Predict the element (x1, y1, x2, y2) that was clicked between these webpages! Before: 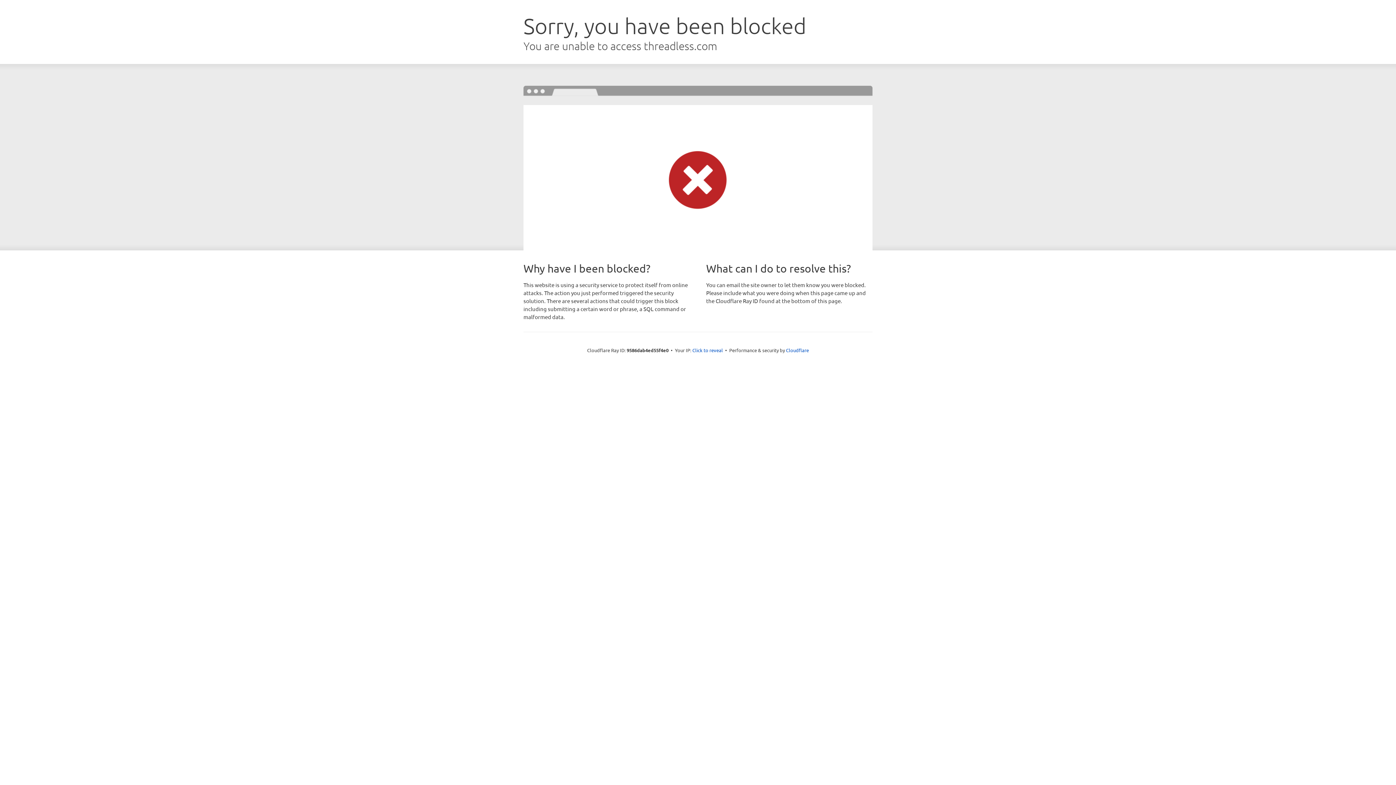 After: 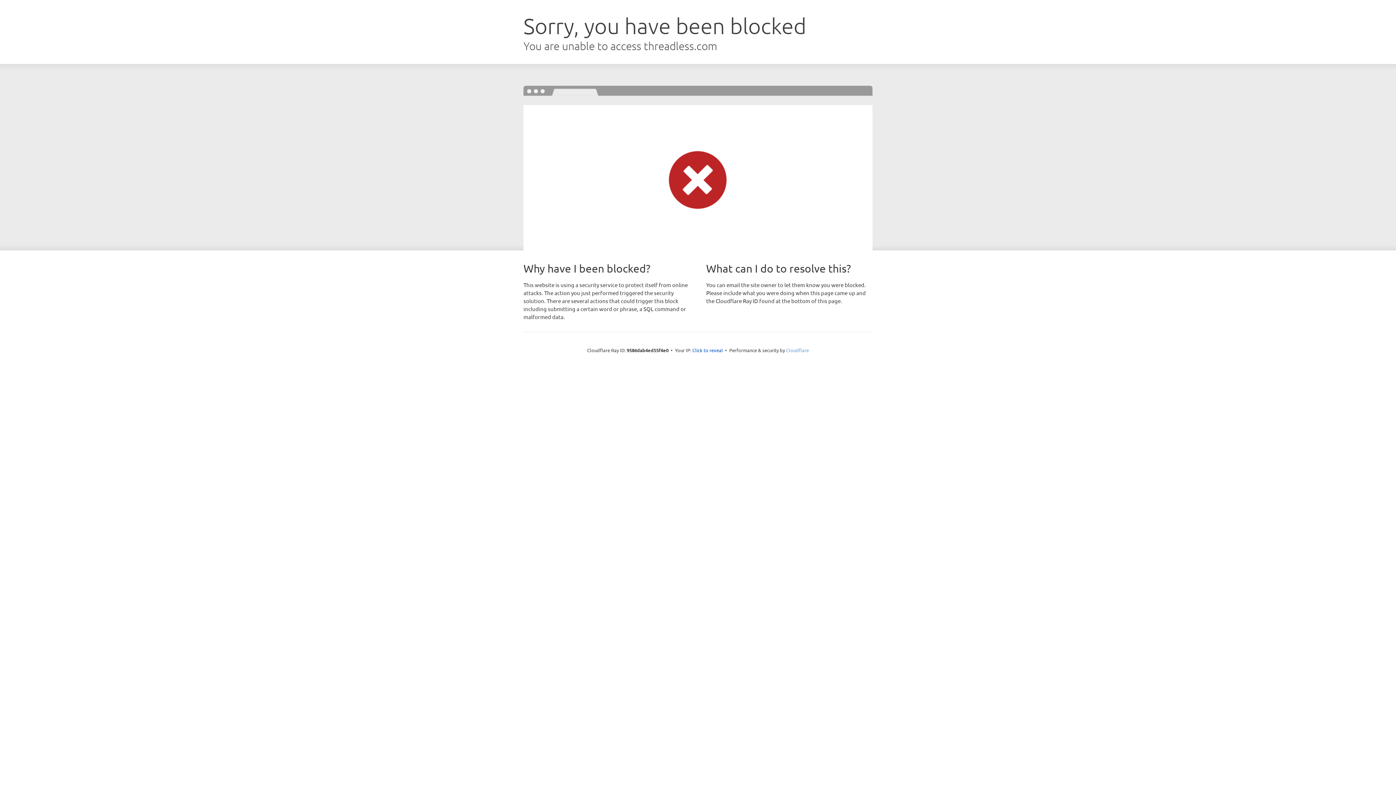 Action: bbox: (786, 347, 809, 353) label: Cloudflare